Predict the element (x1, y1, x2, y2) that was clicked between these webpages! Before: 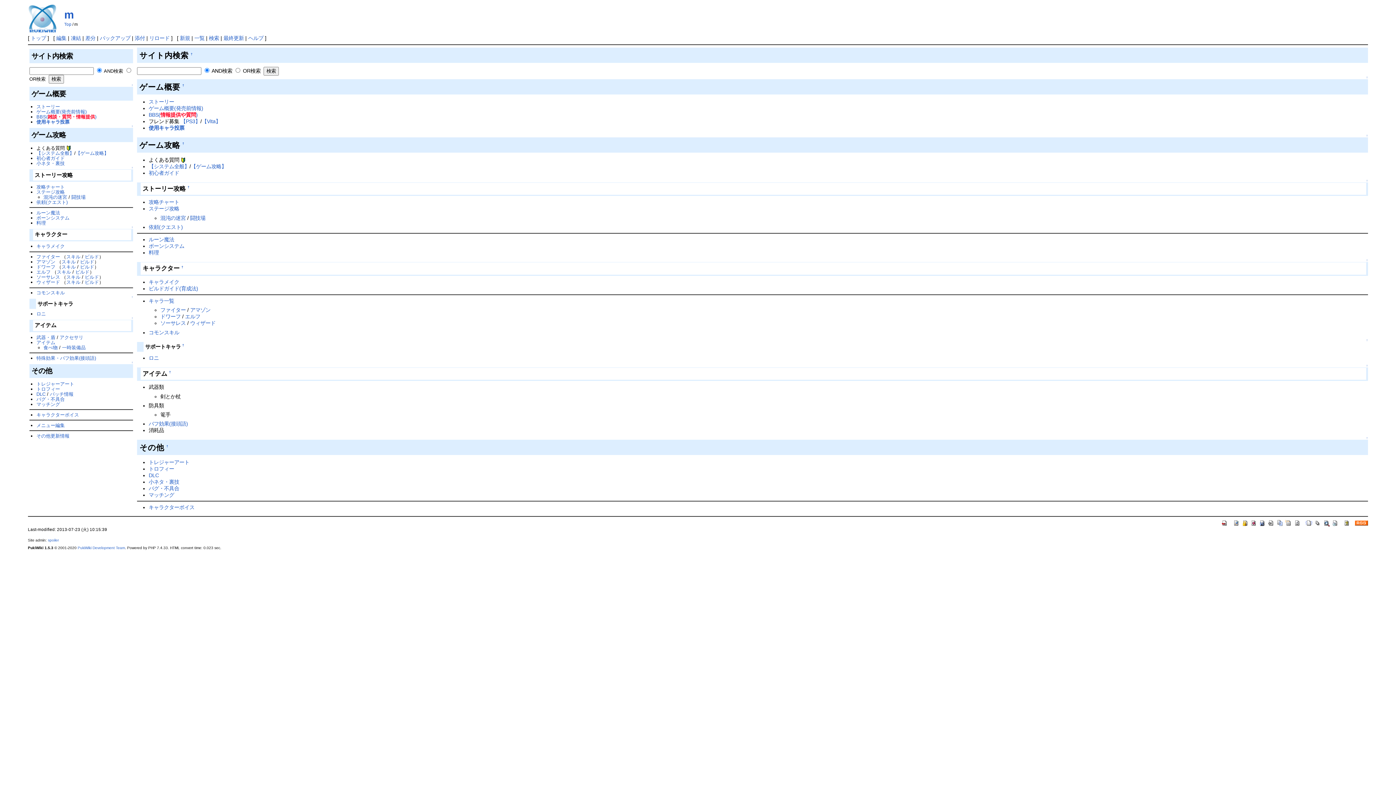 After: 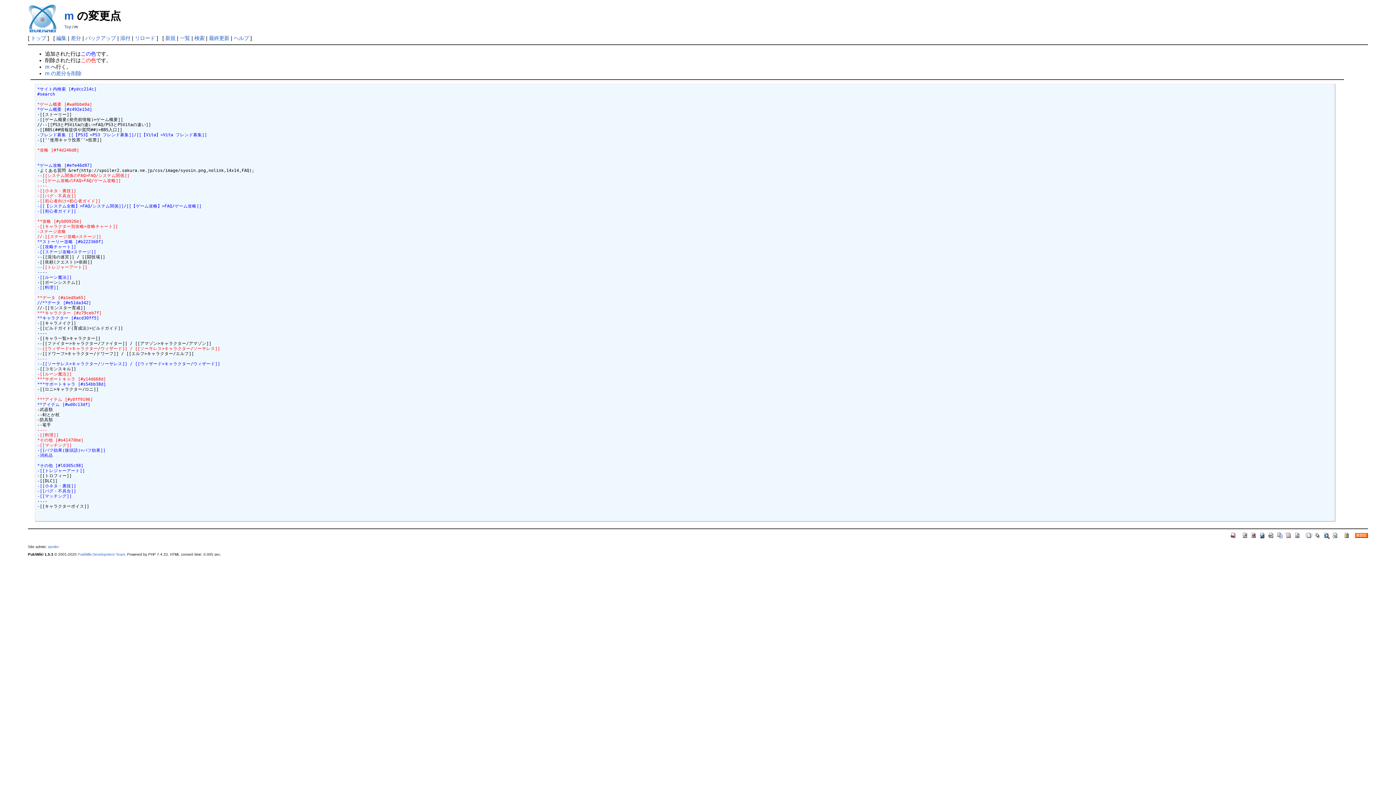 Action: label: 差分 bbox: (85, 35, 95, 41)